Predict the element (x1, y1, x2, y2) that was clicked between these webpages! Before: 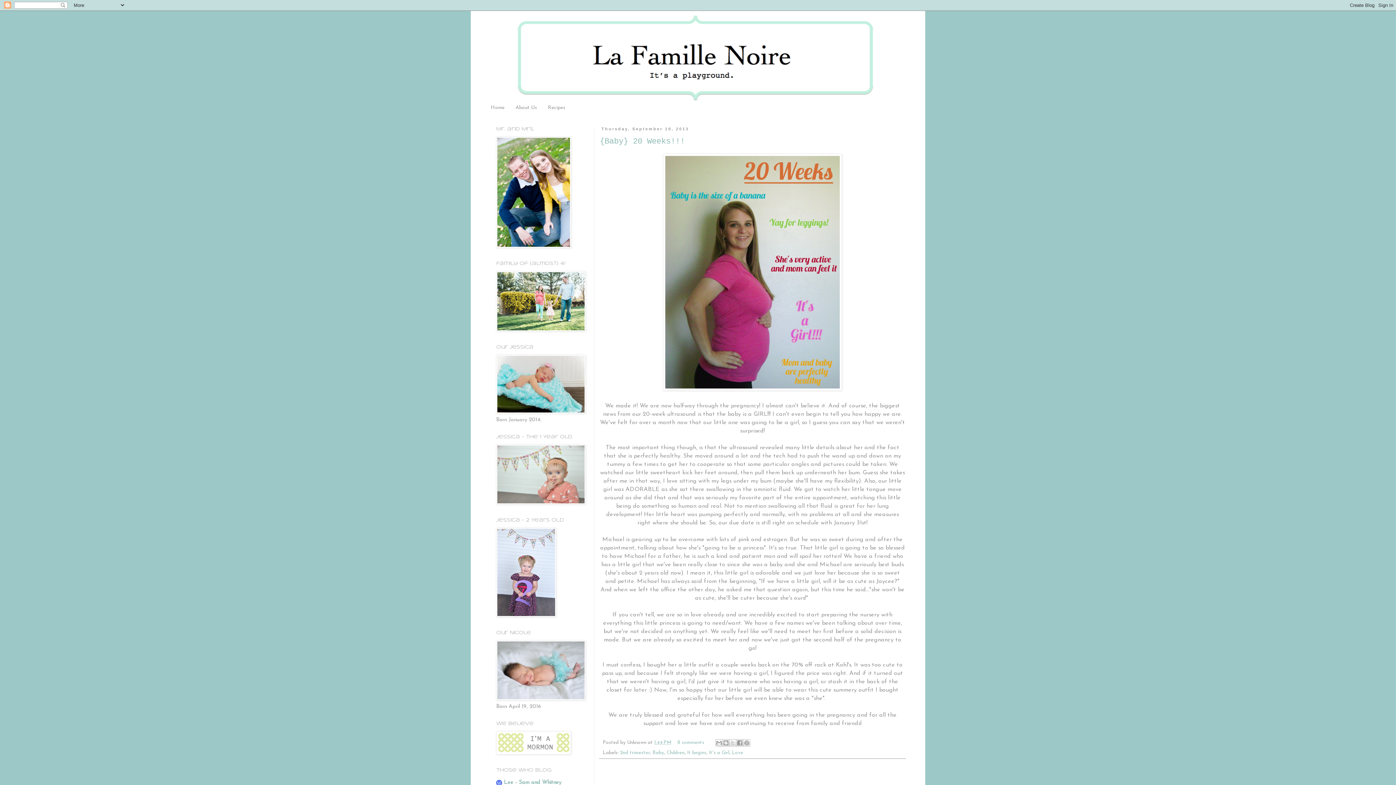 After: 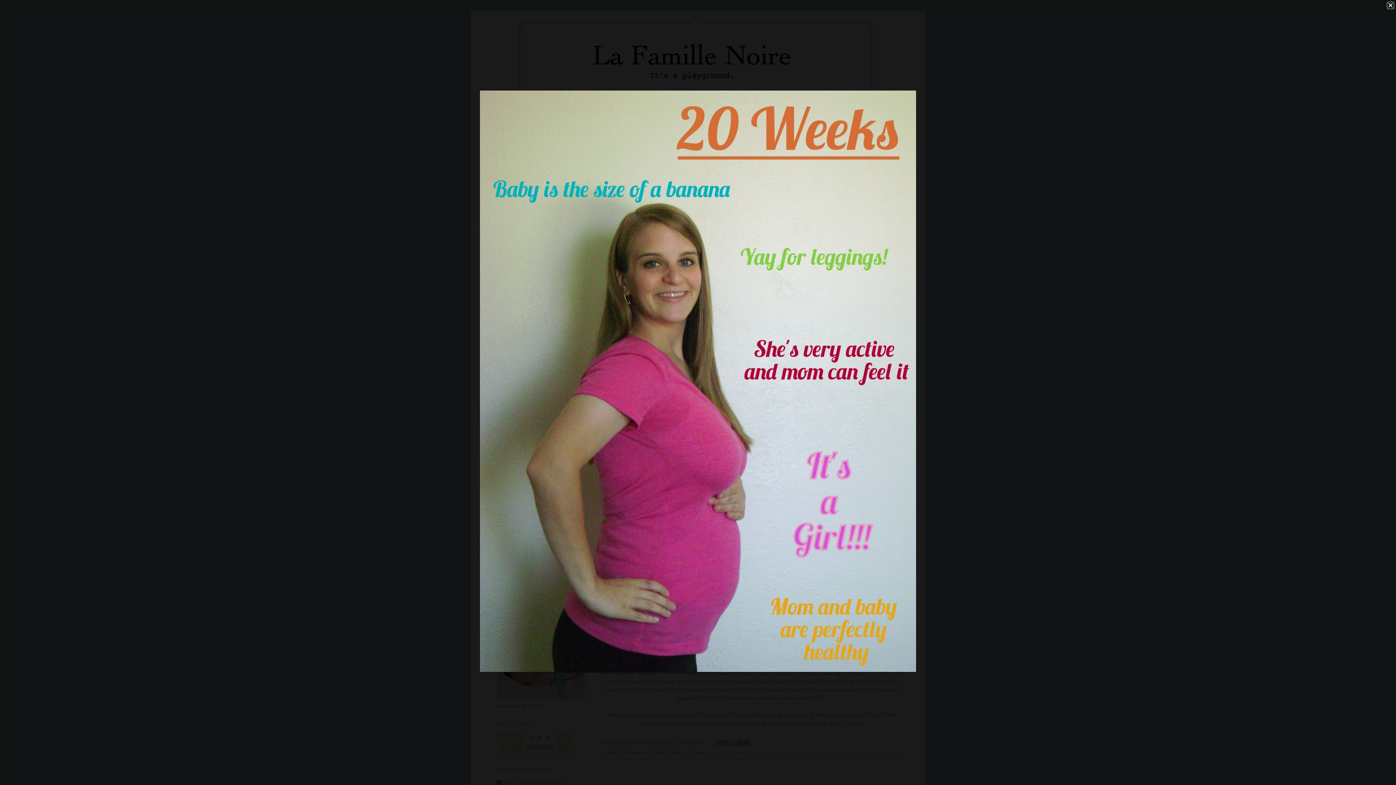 Action: bbox: (663, 386, 842, 392)